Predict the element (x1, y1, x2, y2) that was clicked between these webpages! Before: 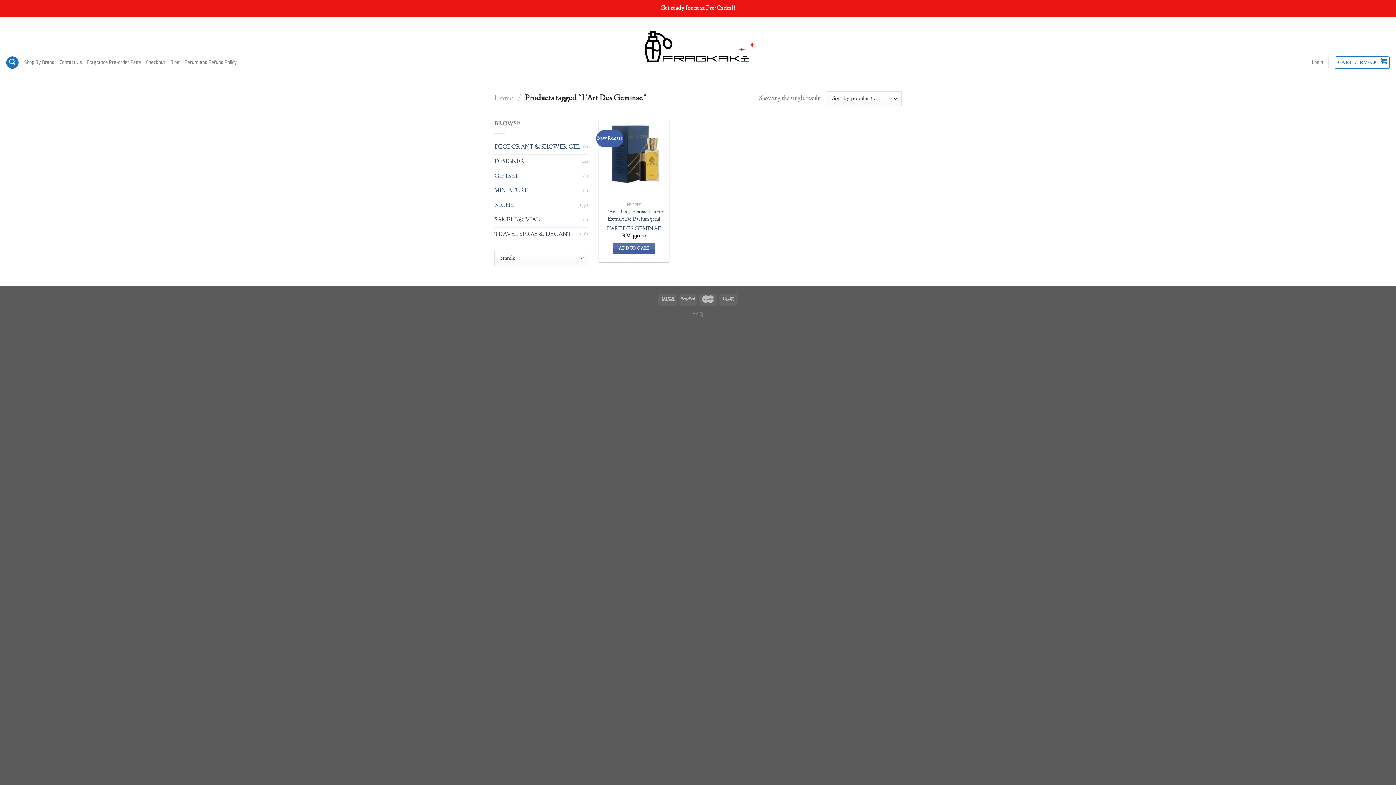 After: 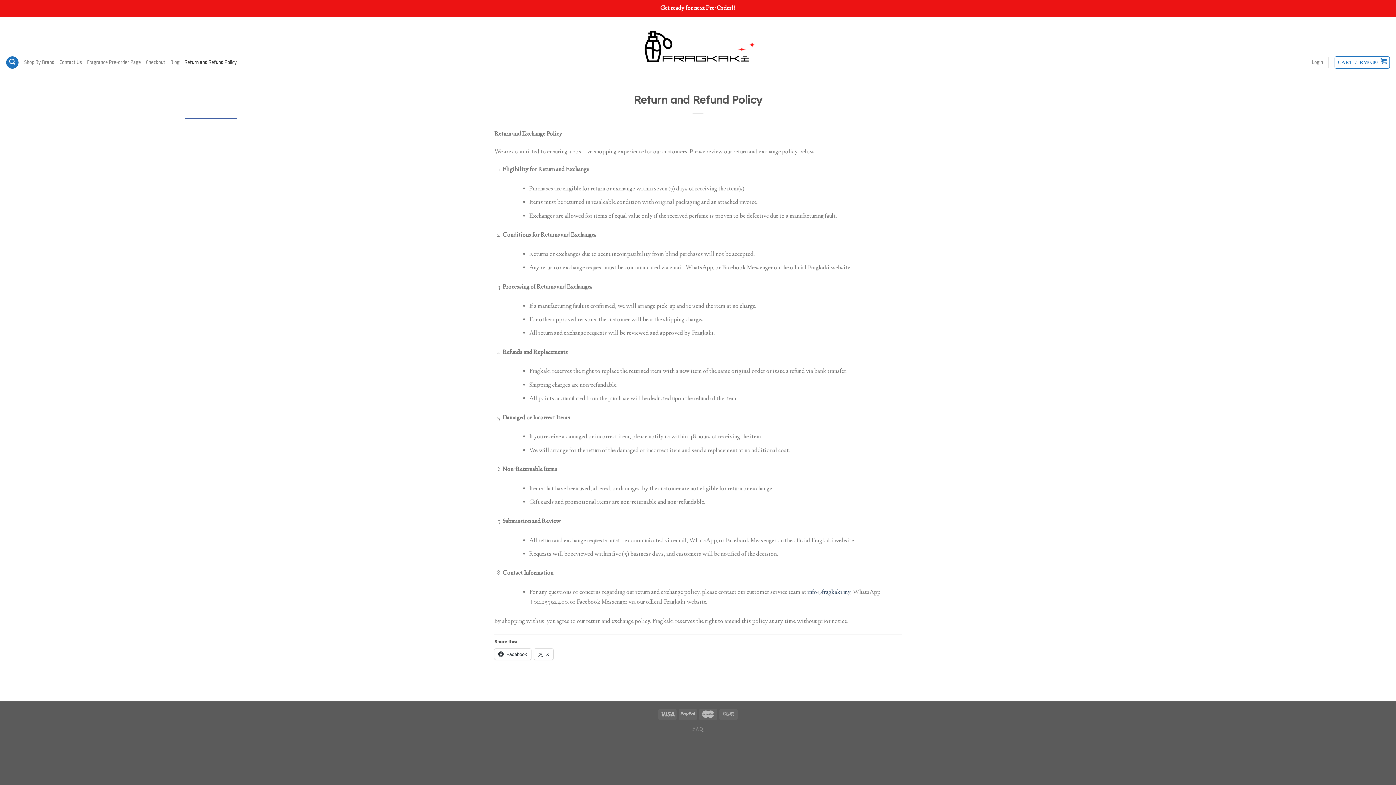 Action: label: Return and Refund Policy bbox: (184, 5, 236, 119)